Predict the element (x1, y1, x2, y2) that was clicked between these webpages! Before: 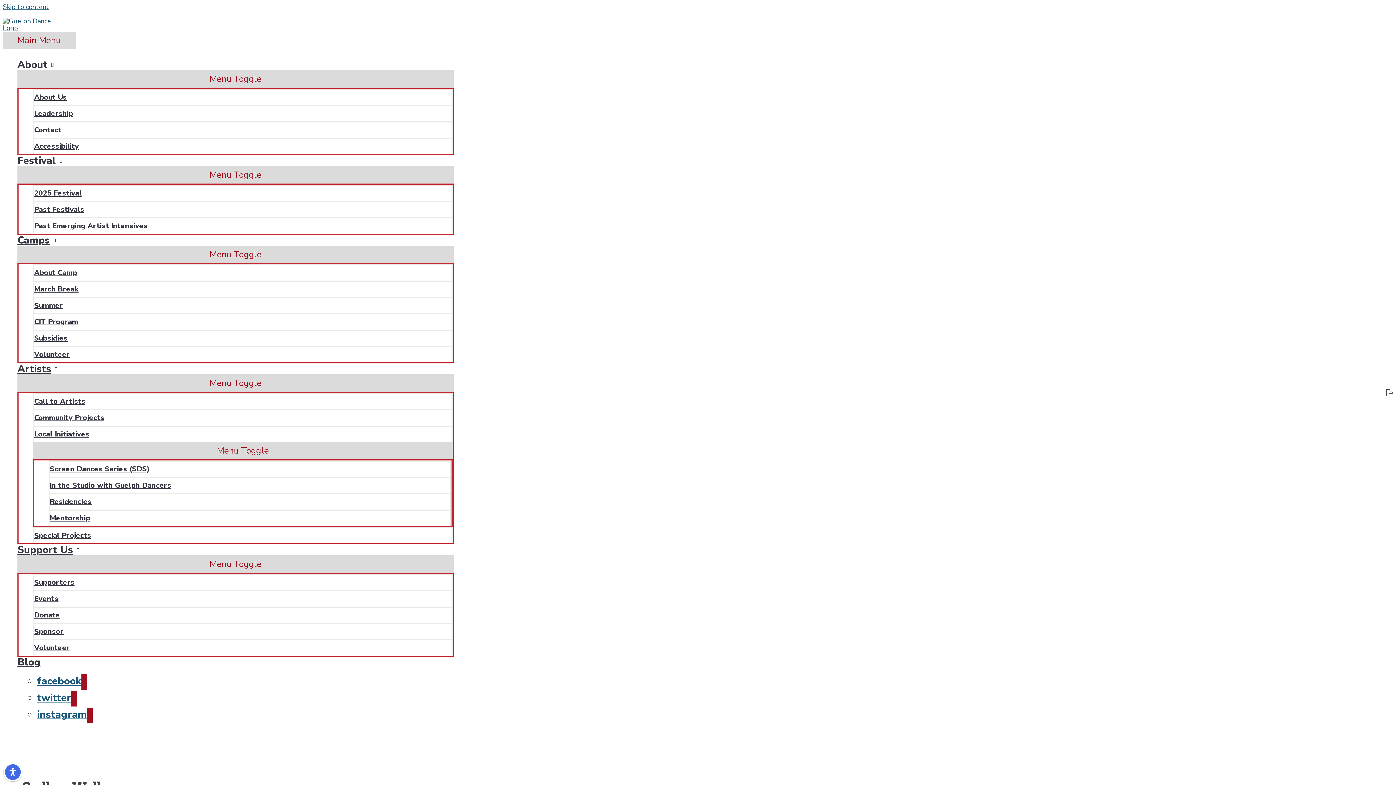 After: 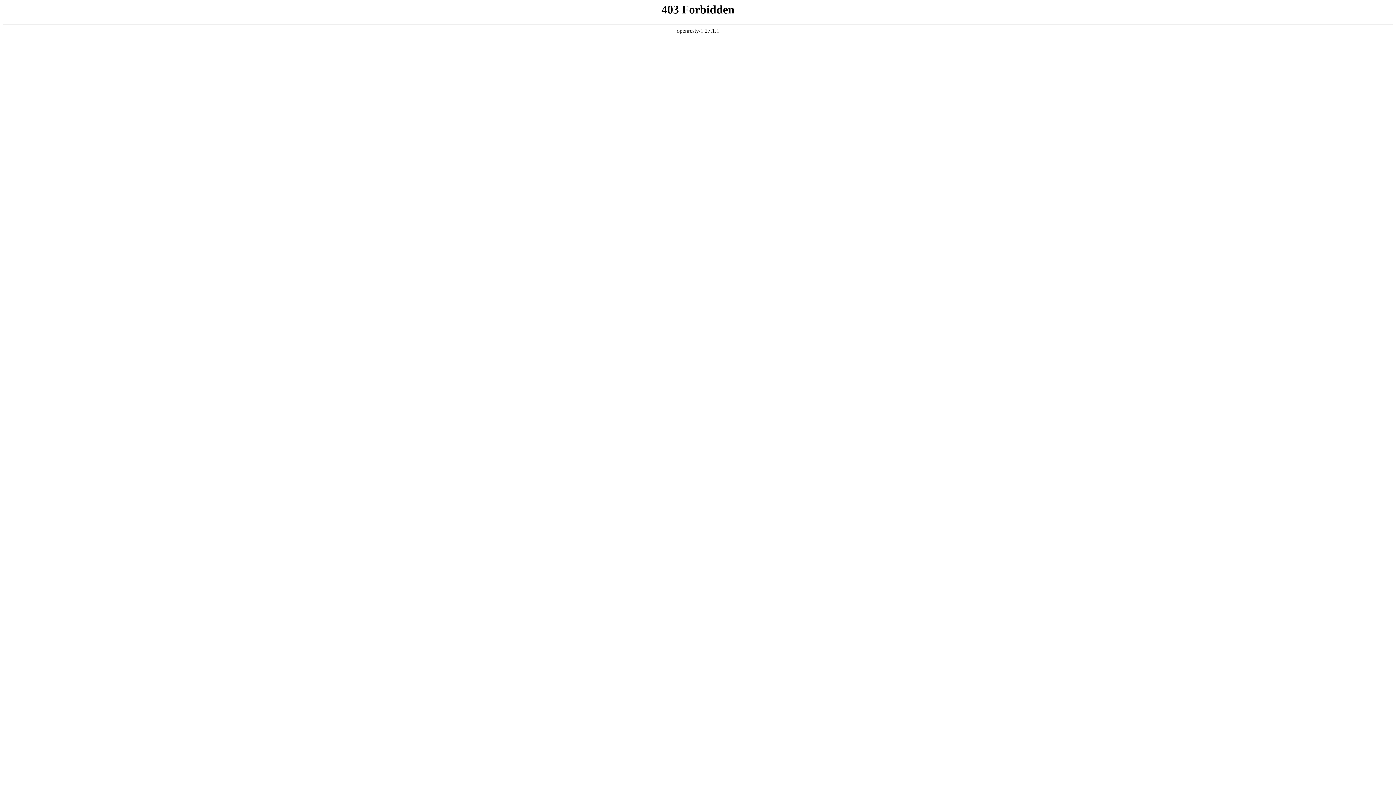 Action: label: Past Emerging Artist Intensives bbox: (33, 217, 452, 233)